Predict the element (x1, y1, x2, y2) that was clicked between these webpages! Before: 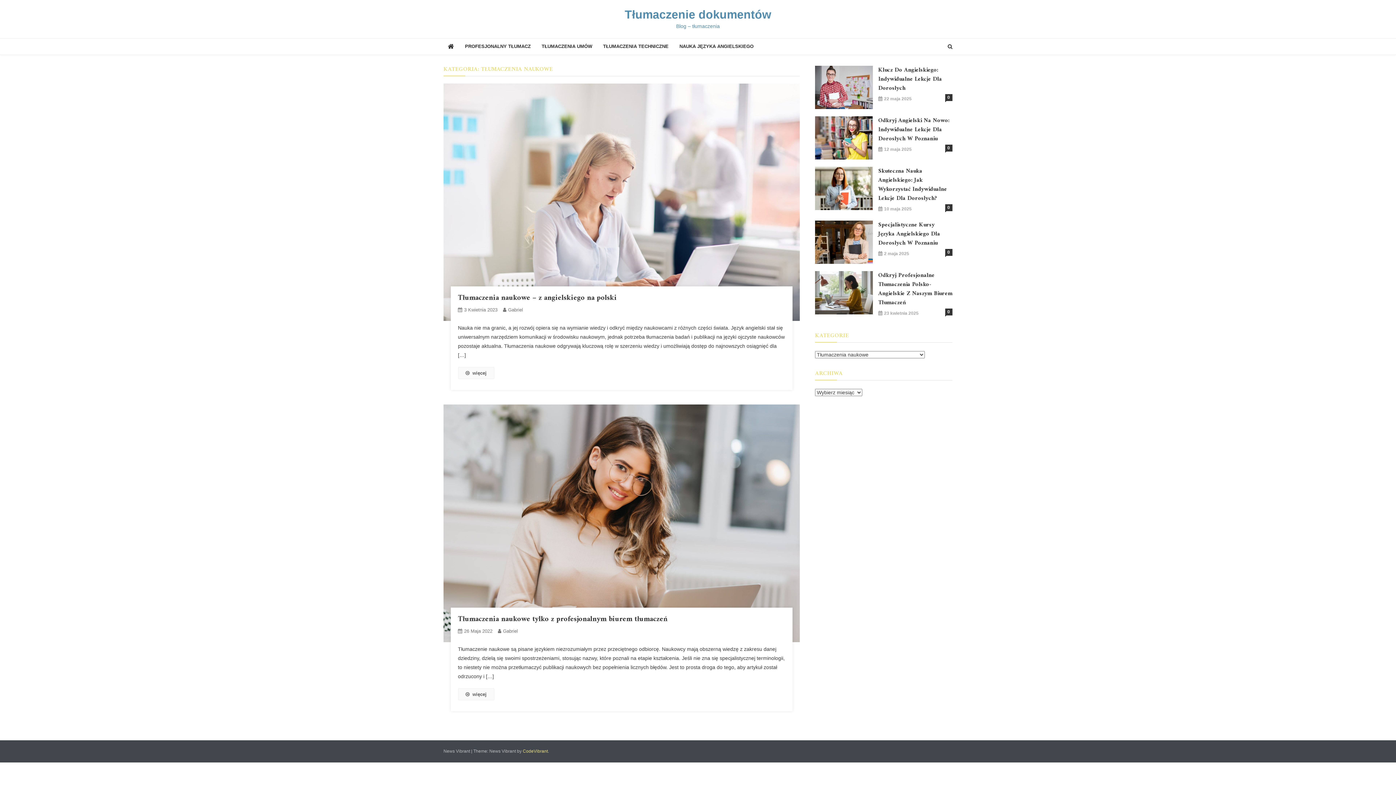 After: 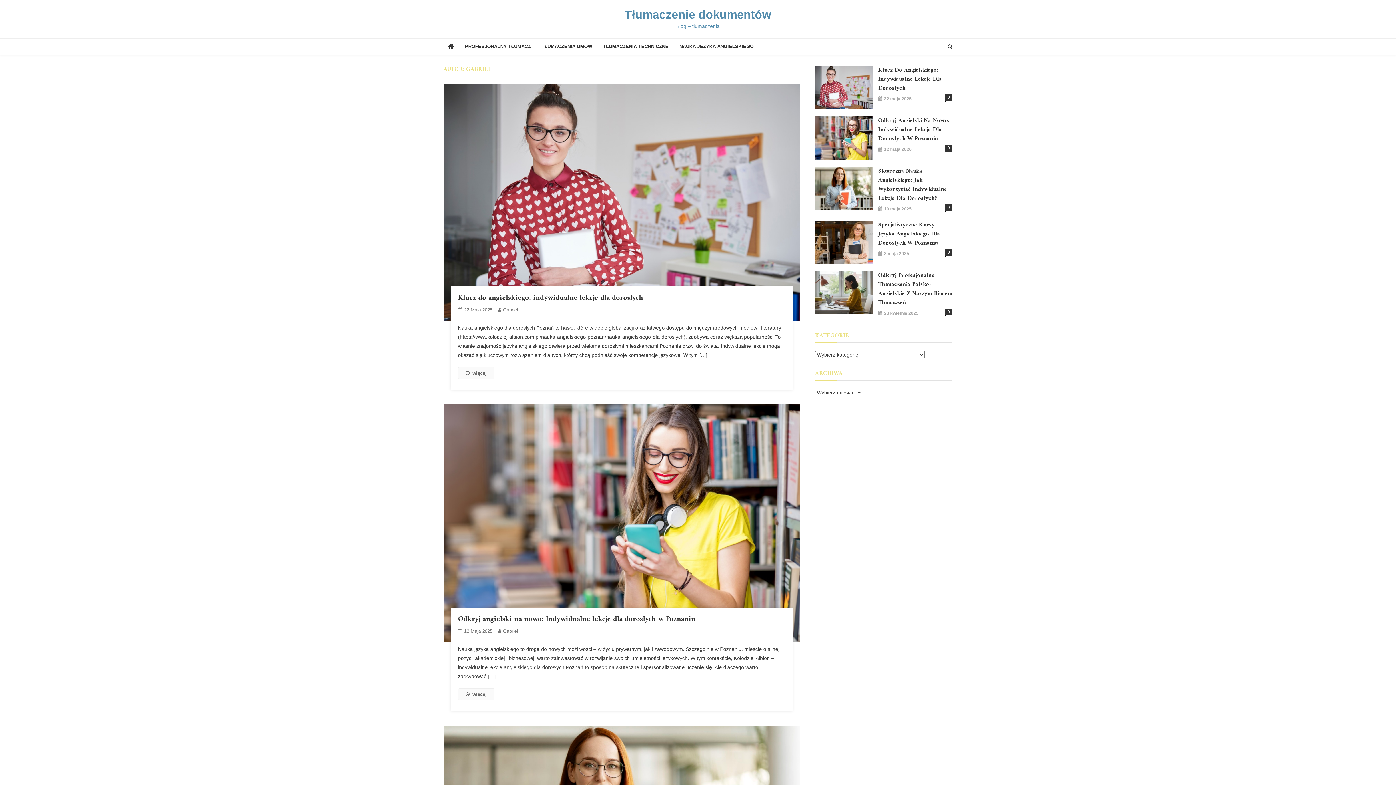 Action: label: Gabriel bbox: (503, 628, 518, 634)